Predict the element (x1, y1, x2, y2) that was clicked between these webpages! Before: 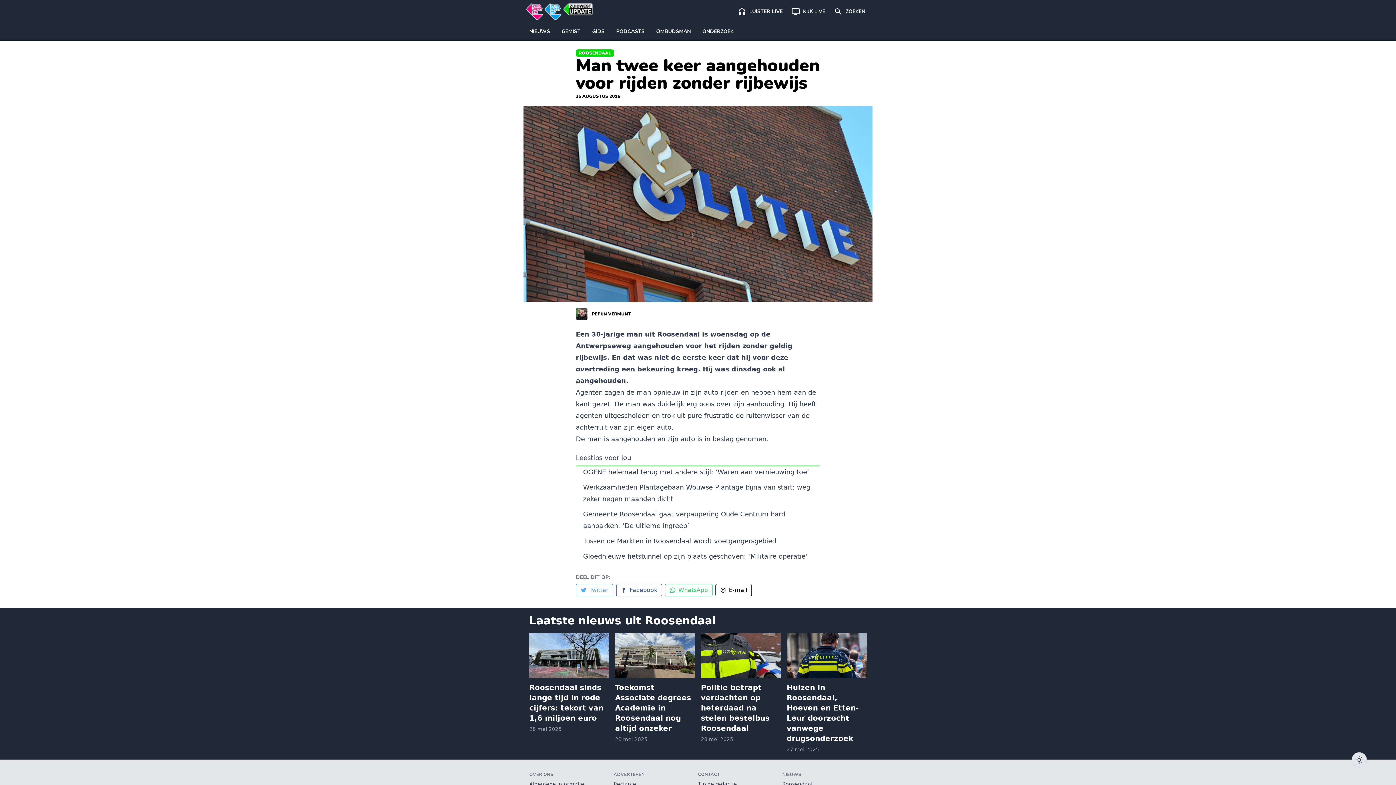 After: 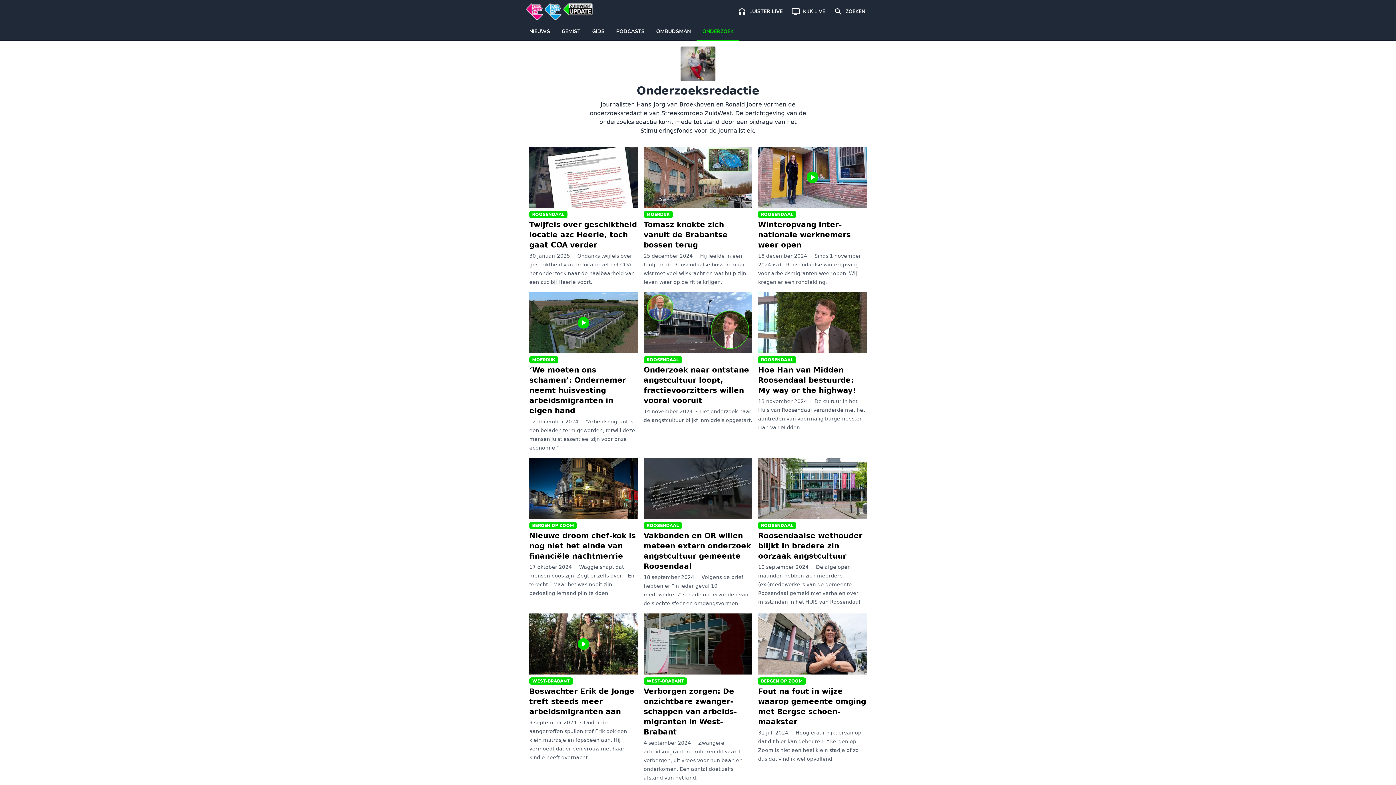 Action: label: ONDERZOEK bbox: (696, 23, 739, 40)